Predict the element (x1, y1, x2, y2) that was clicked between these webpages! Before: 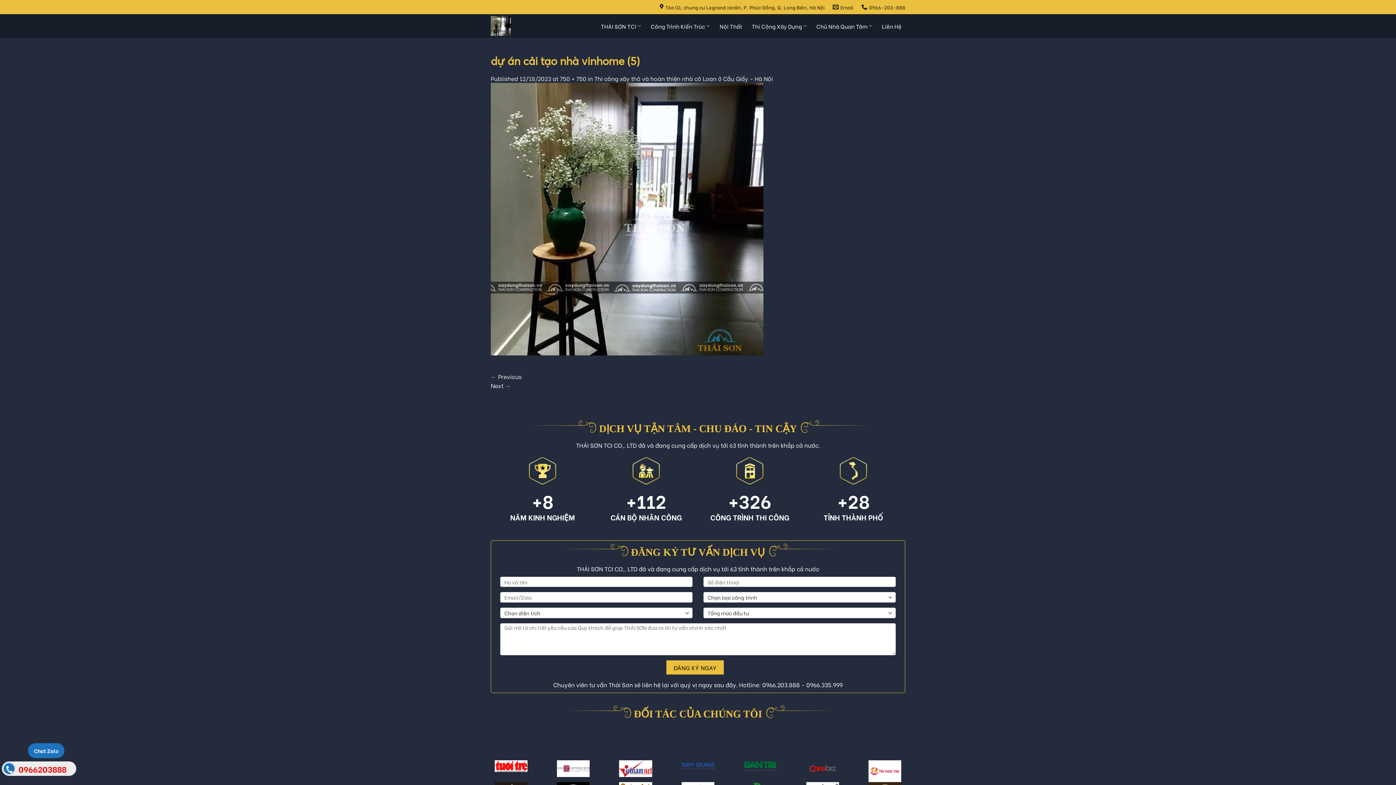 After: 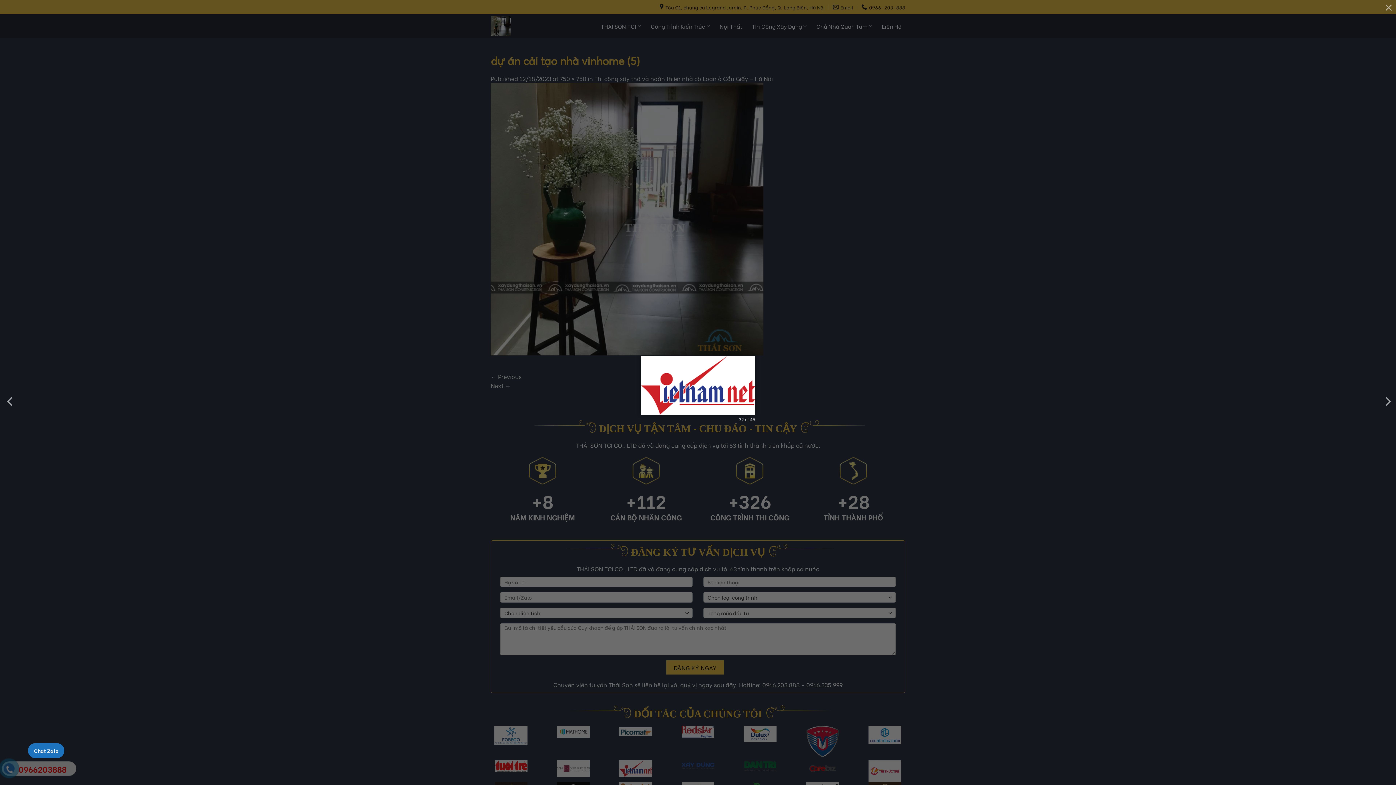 Action: bbox: (553, 760, 593, 777)